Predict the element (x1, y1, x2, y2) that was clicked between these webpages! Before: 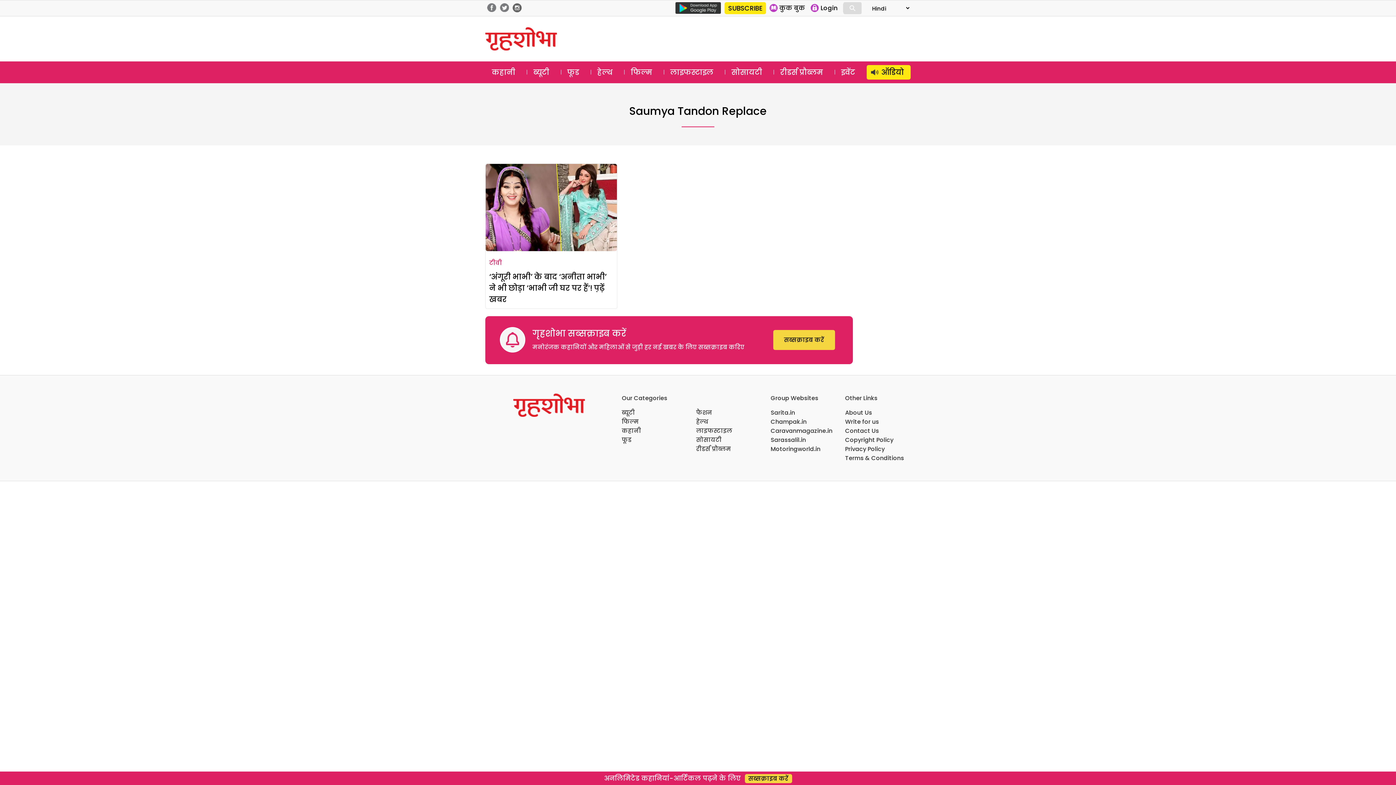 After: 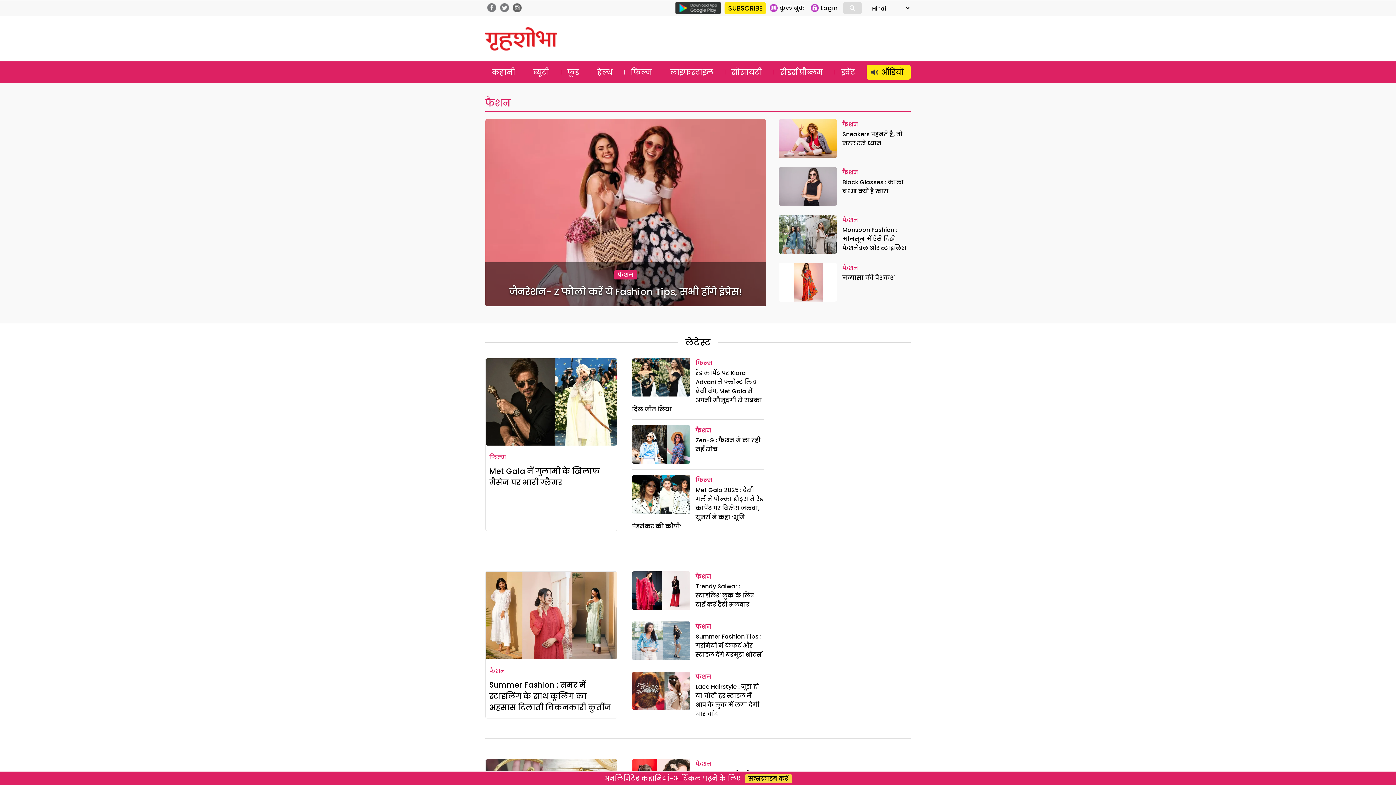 Action: bbox: (696, 408, 712, 417) label: फैशन